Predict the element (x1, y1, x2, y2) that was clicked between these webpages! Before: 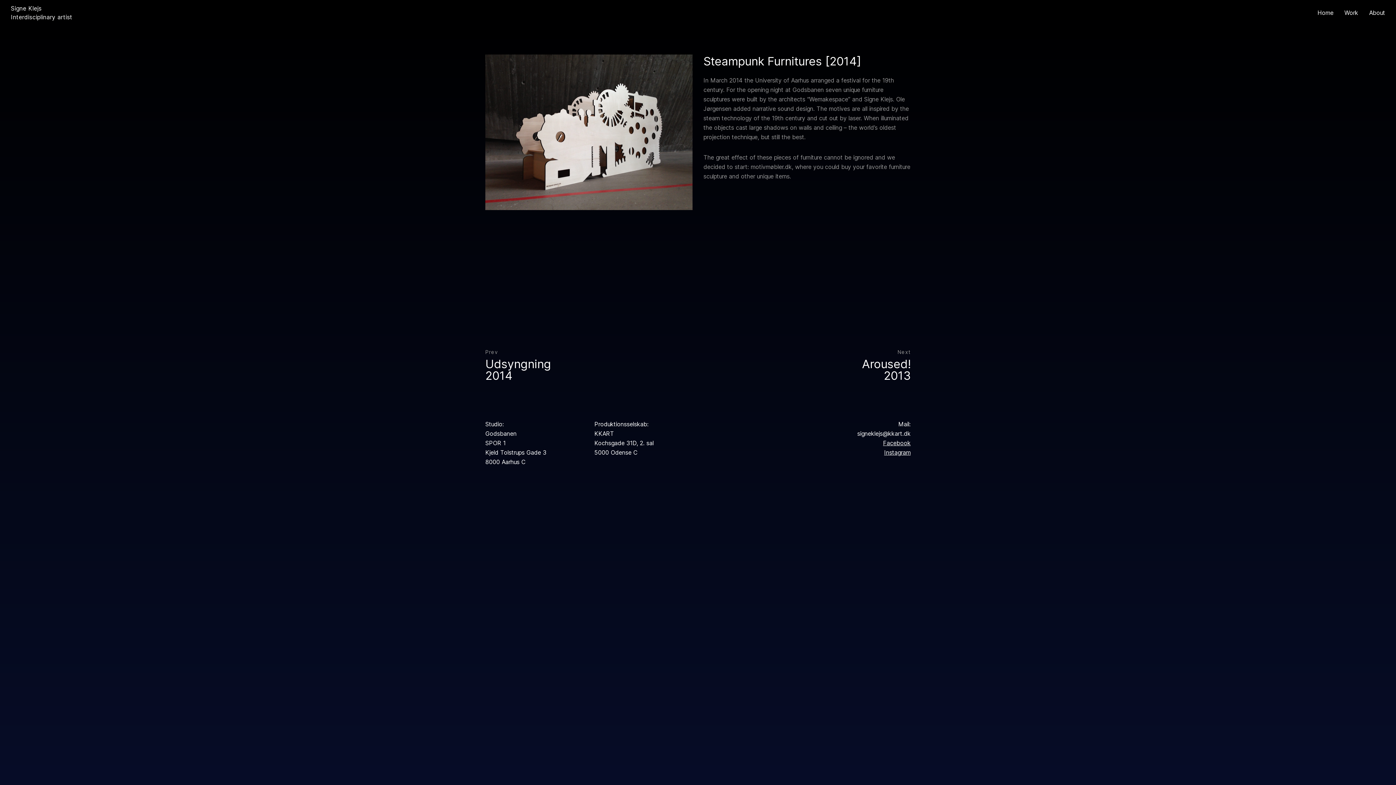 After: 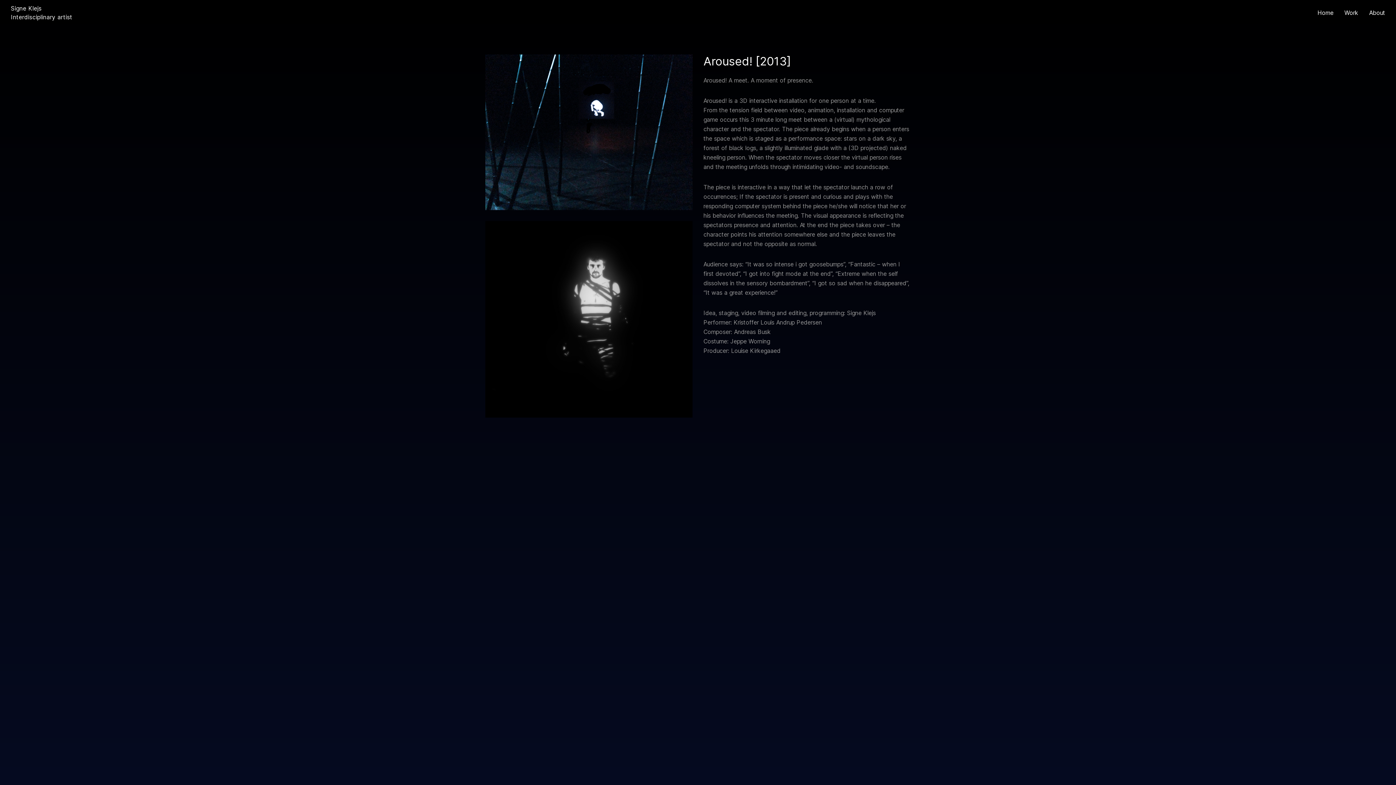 Action: label: Next
Aroused!
2013 bbox: (698, 346, 910, 383)